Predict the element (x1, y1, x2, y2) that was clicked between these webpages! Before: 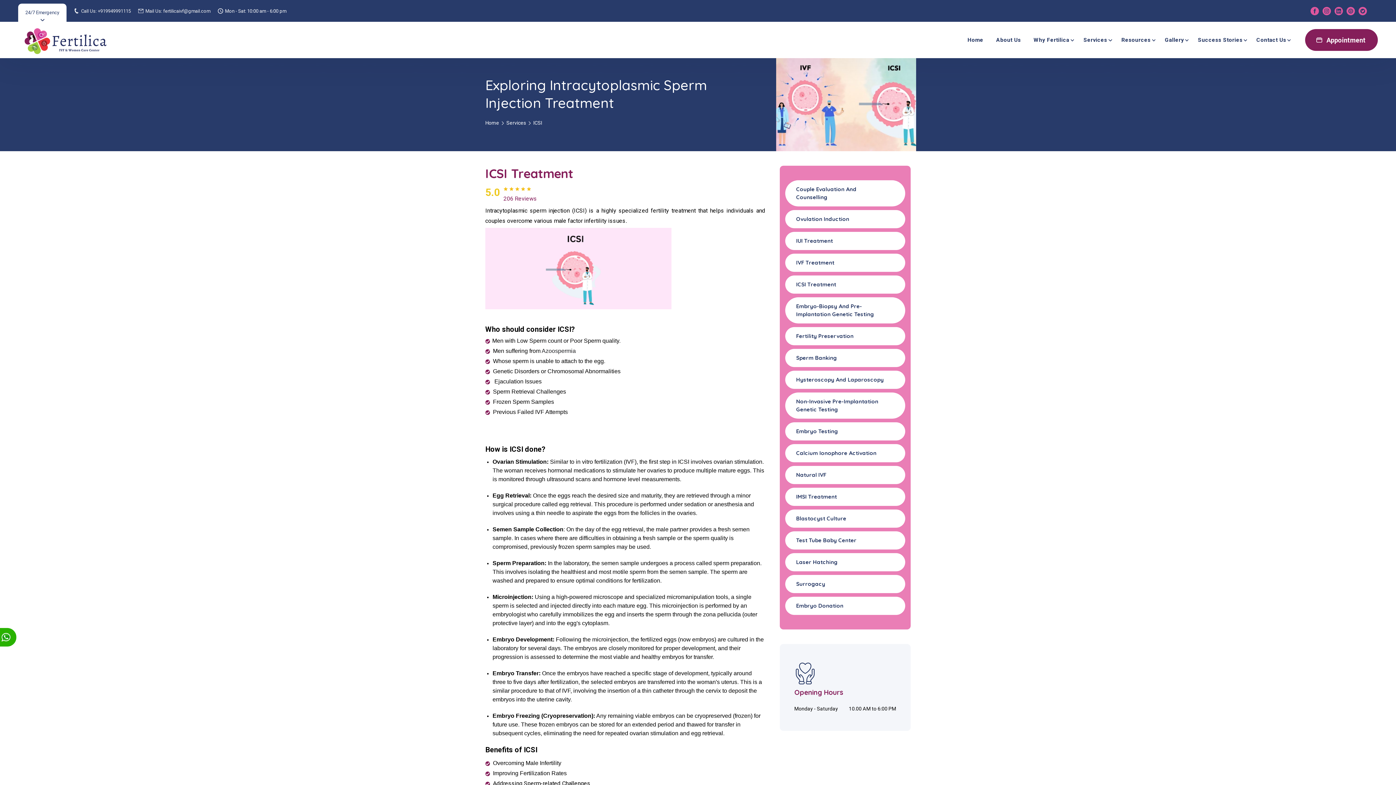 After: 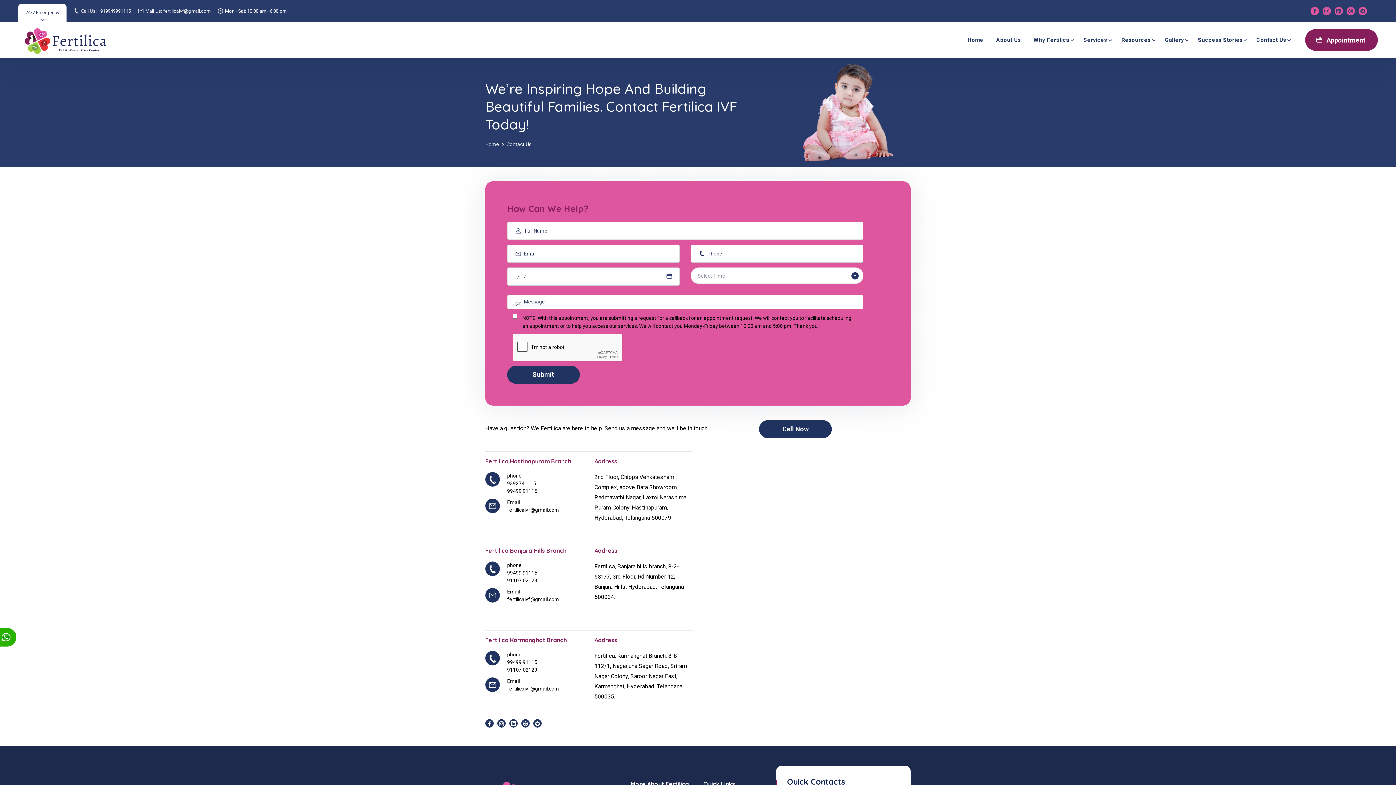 Action: bbox: (1254, 30, 1290, 49) label: Contact Us